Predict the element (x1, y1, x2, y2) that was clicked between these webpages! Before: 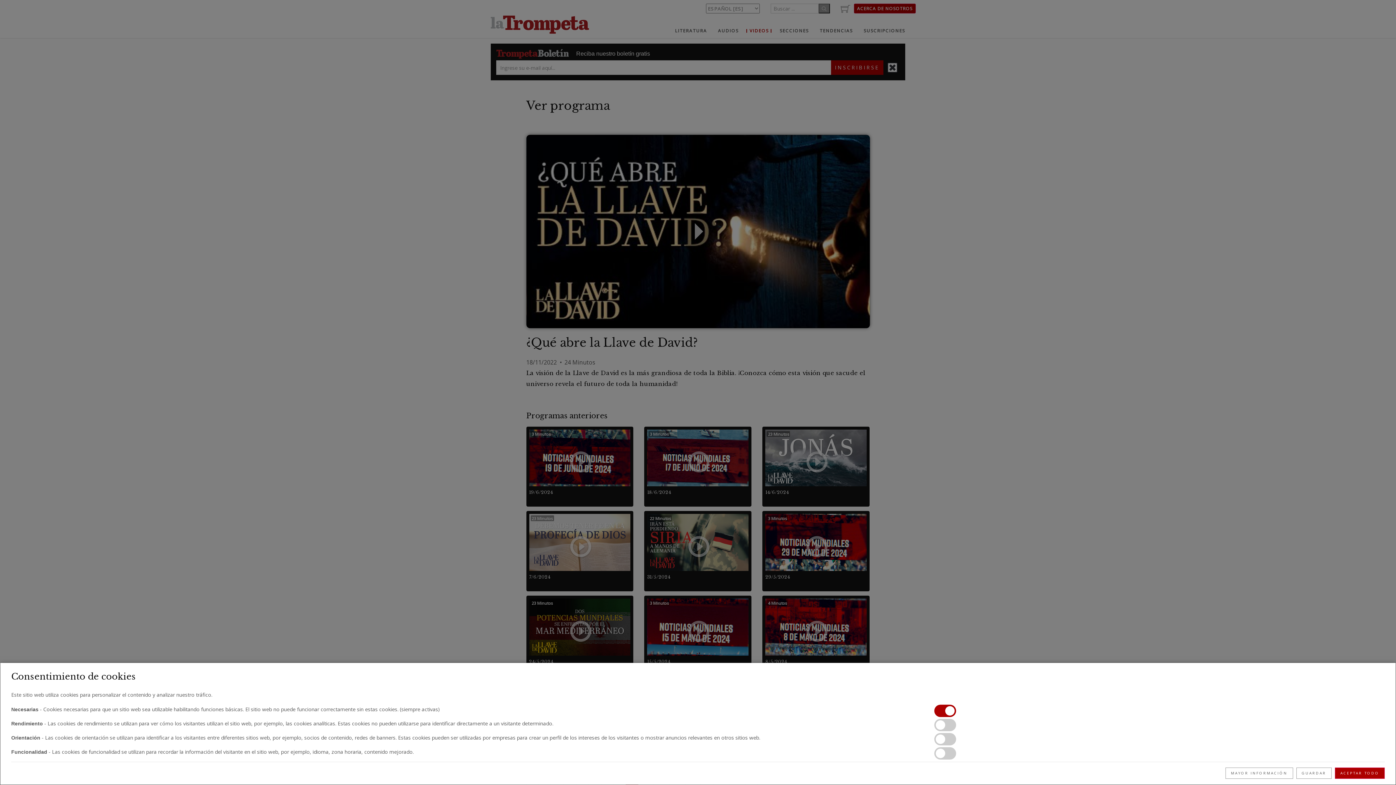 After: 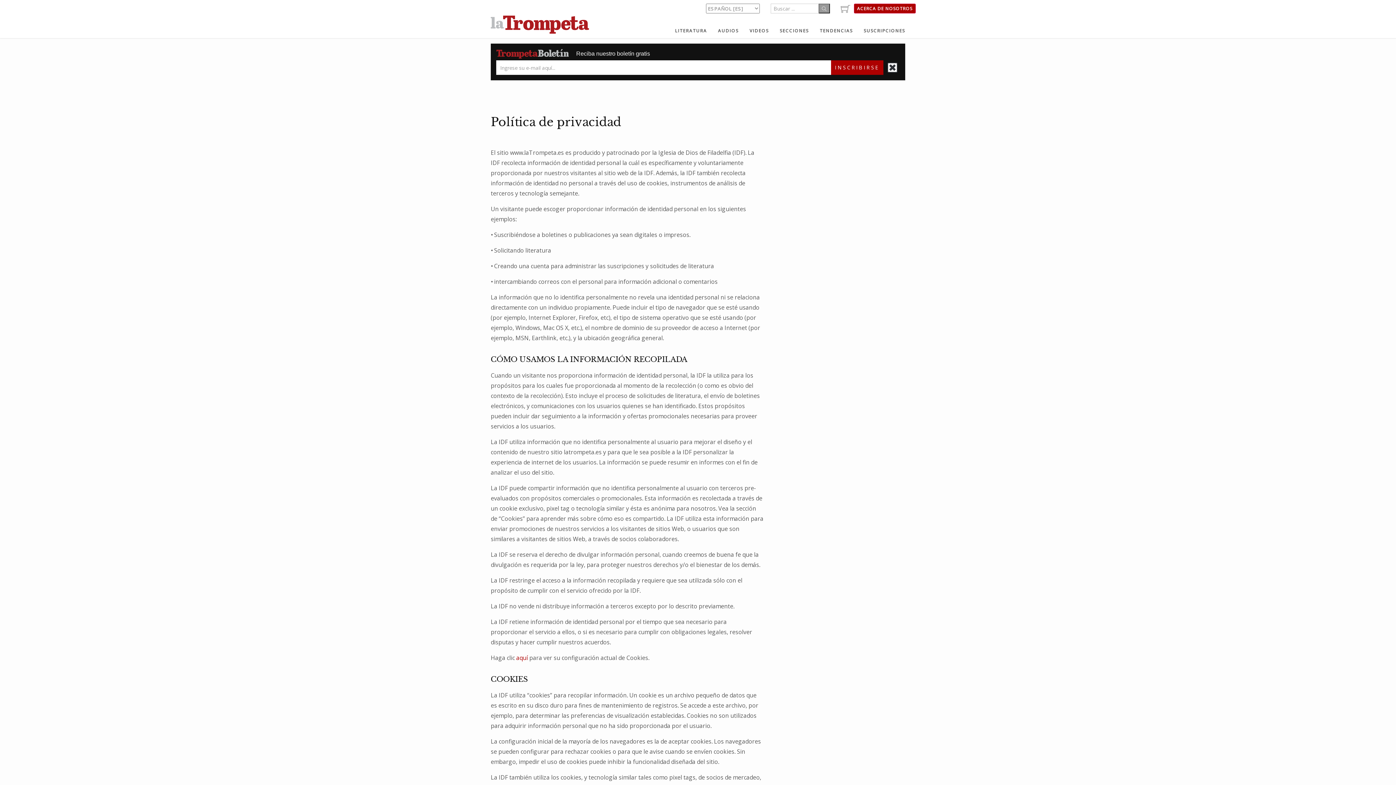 Action: bbox: (1225, 768, 1293, 779) label: MAYOR INFORMACIÓN